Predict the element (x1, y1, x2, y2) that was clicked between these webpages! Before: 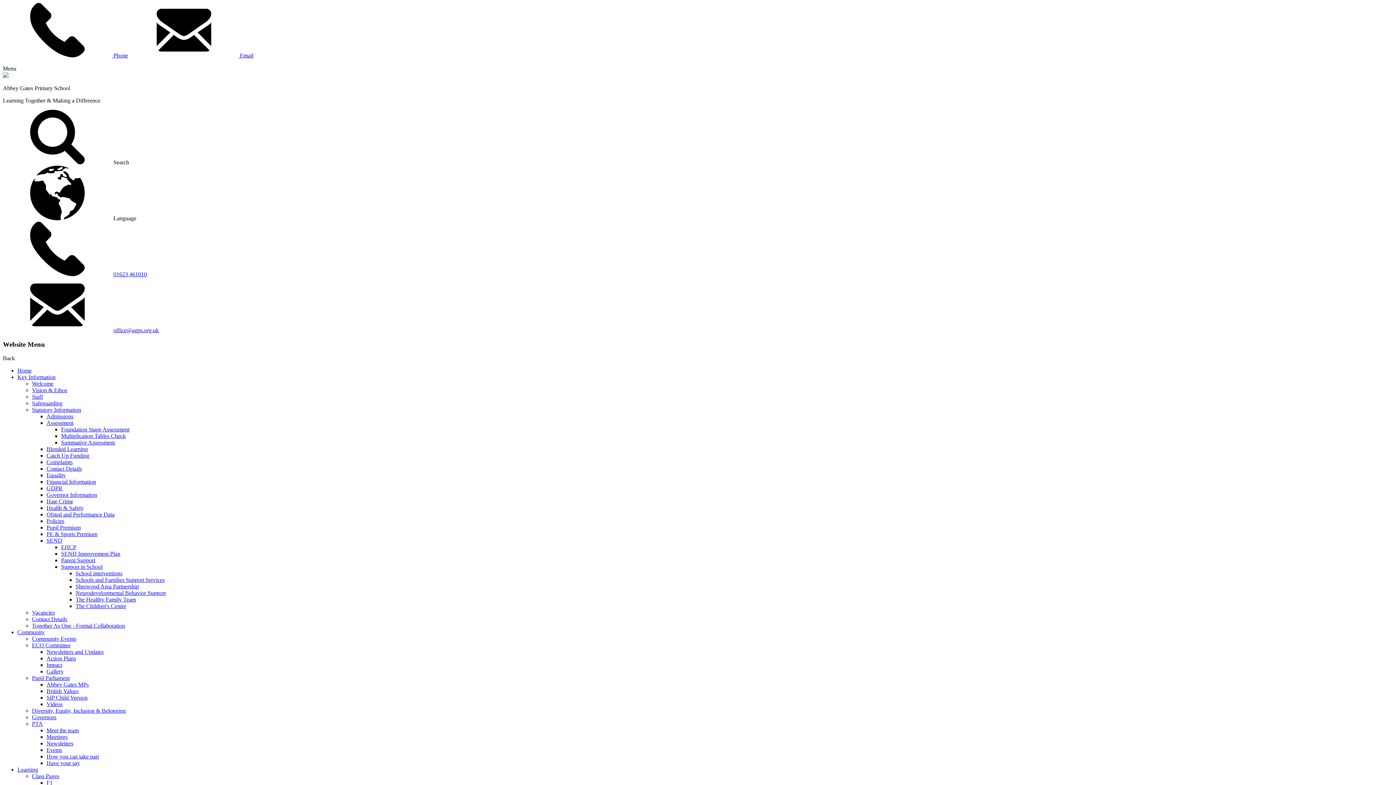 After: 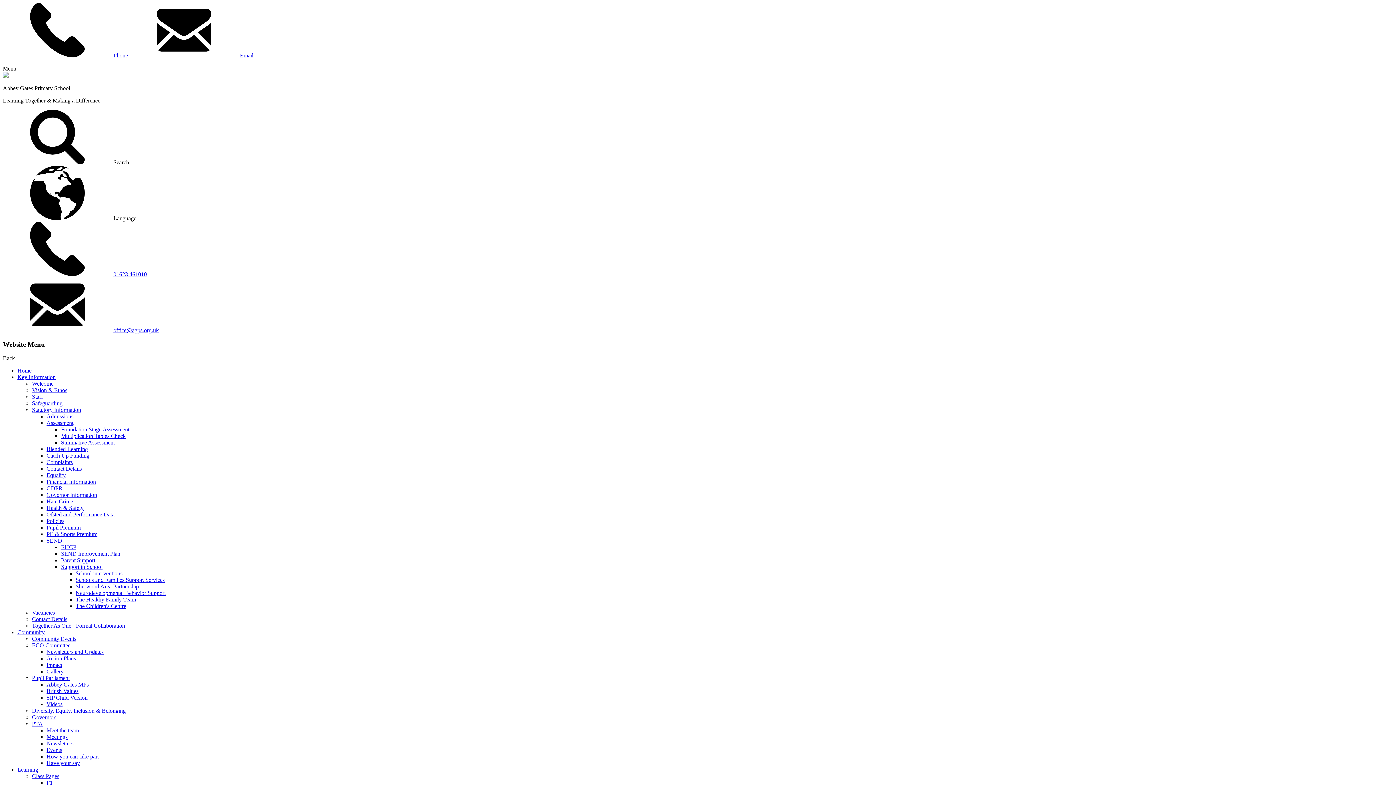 Action: label: Contact Details bbox: (46, 465, 81, 472)